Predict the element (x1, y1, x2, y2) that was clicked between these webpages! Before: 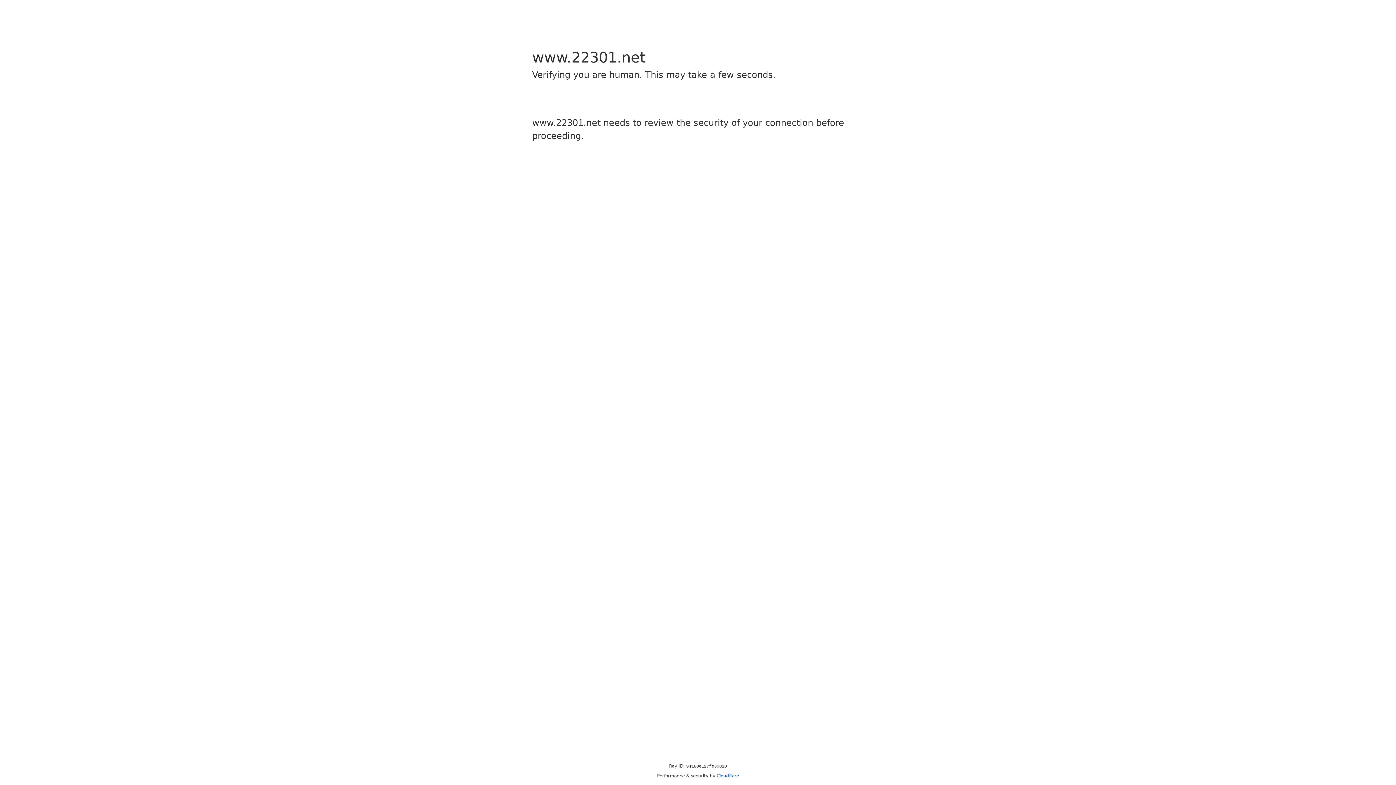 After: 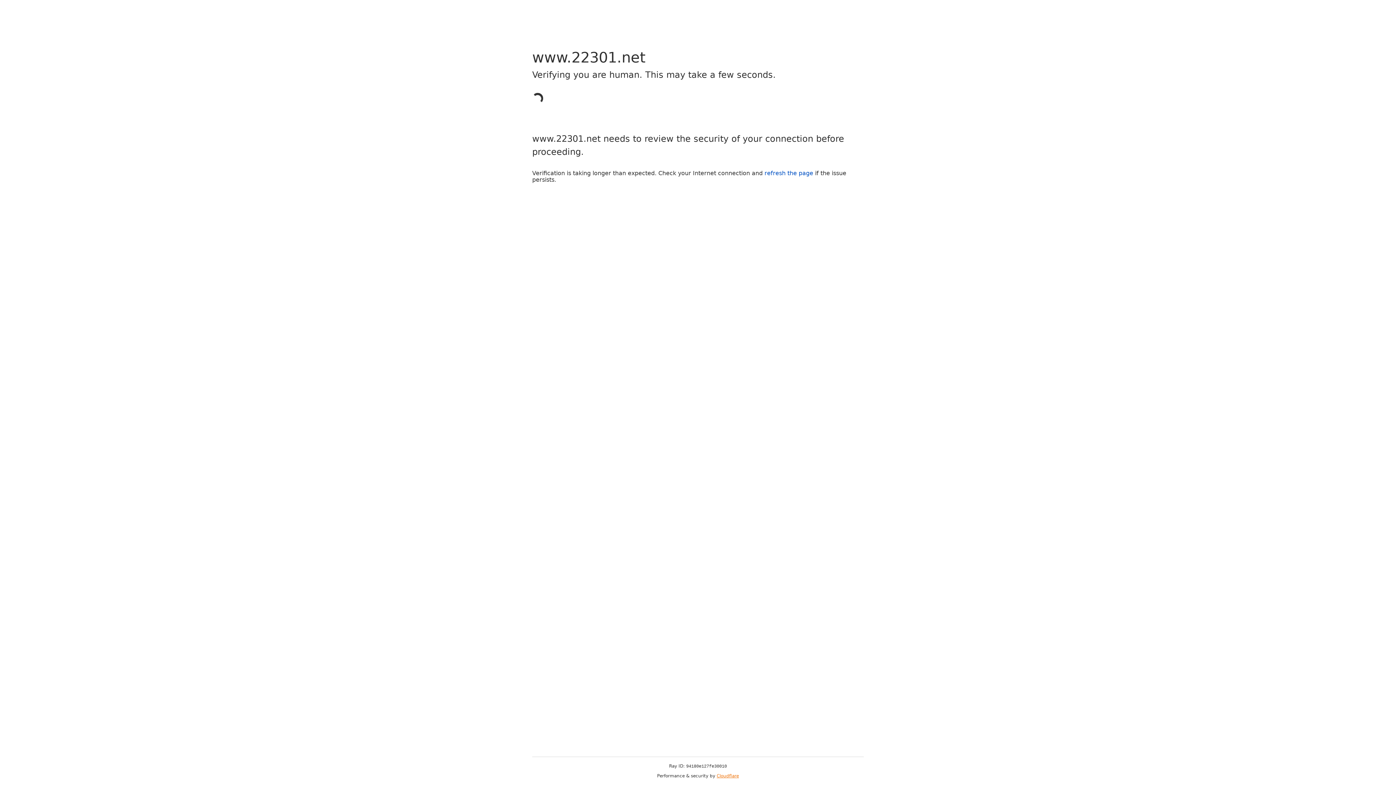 Action: label: Cloudflare bbox: (716, 773, 739, 778)